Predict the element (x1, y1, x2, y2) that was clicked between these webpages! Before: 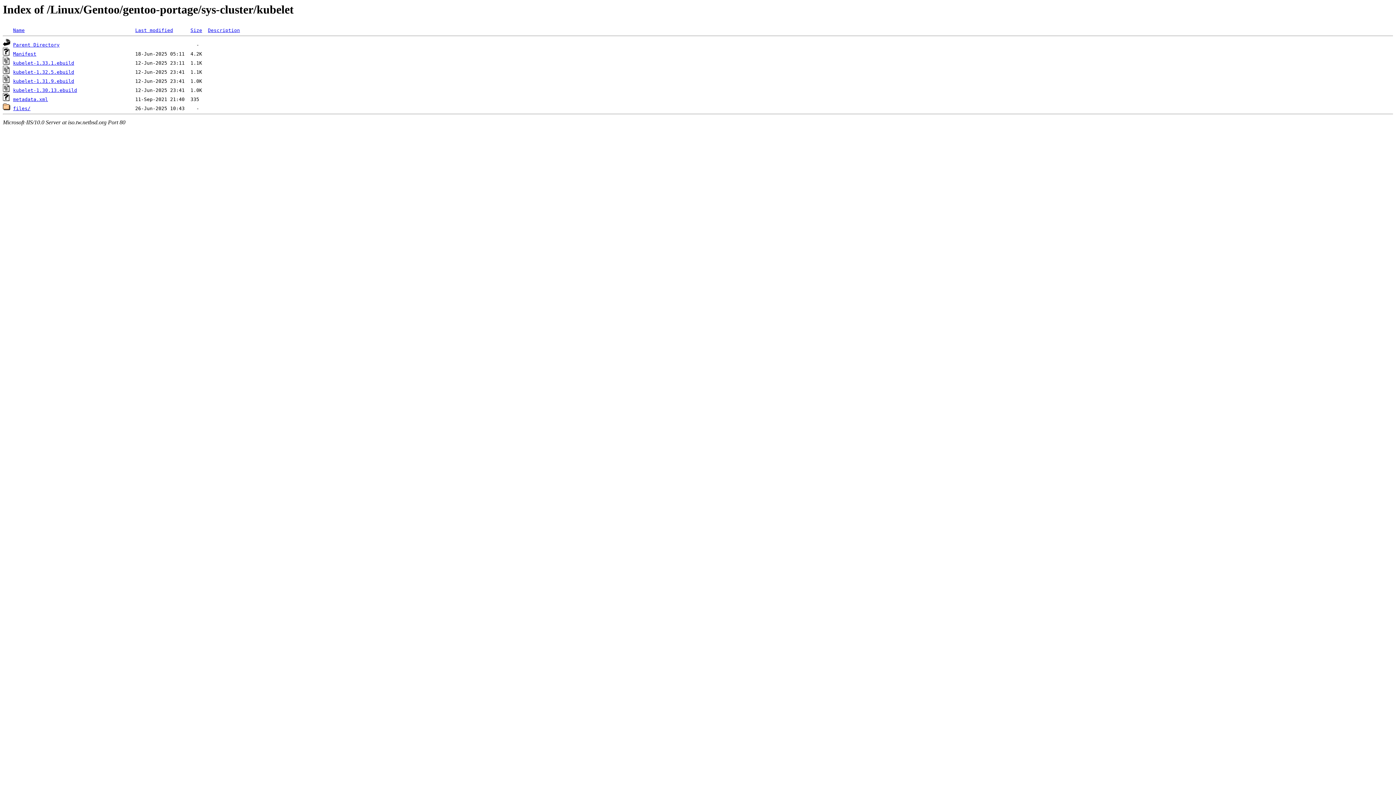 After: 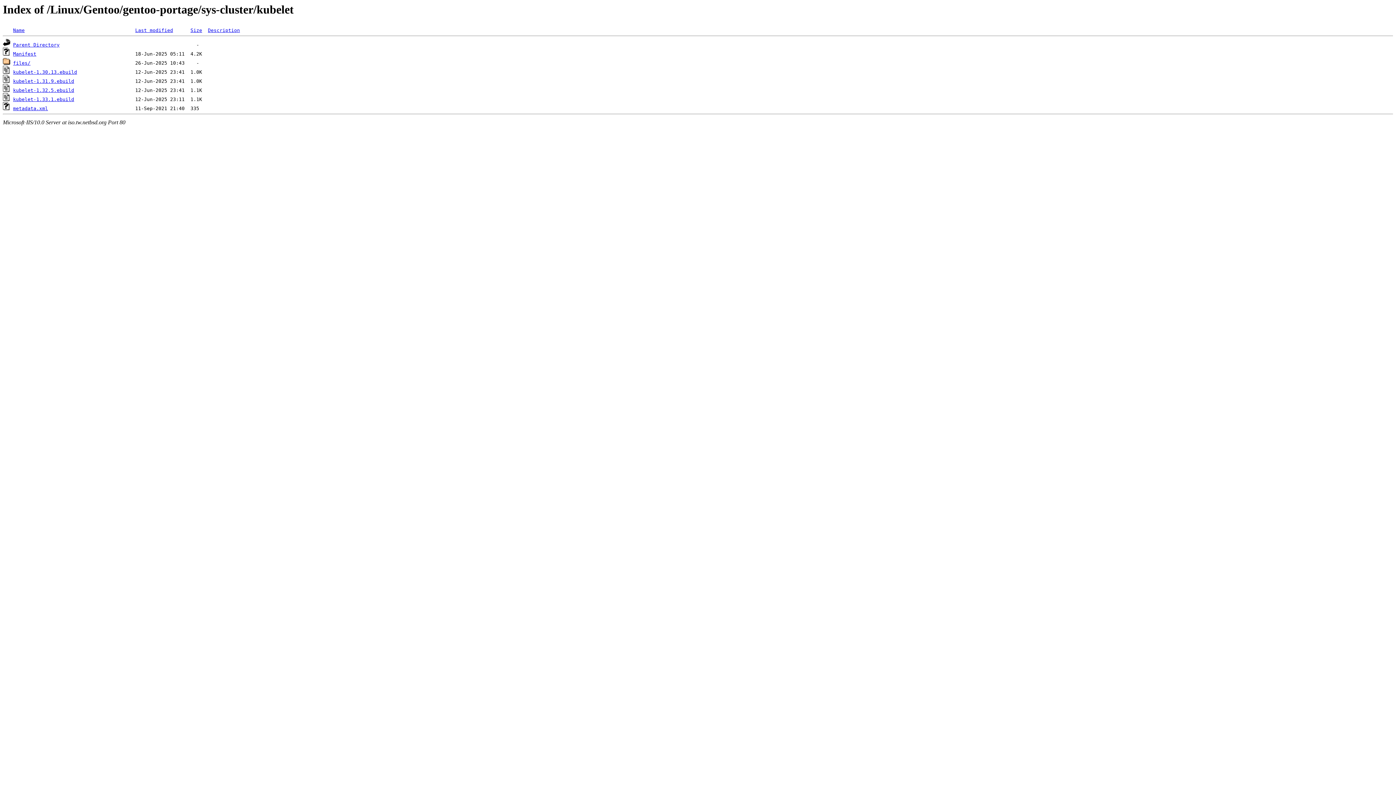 Action: label: Description bbox: (208, 27, 240, 33)